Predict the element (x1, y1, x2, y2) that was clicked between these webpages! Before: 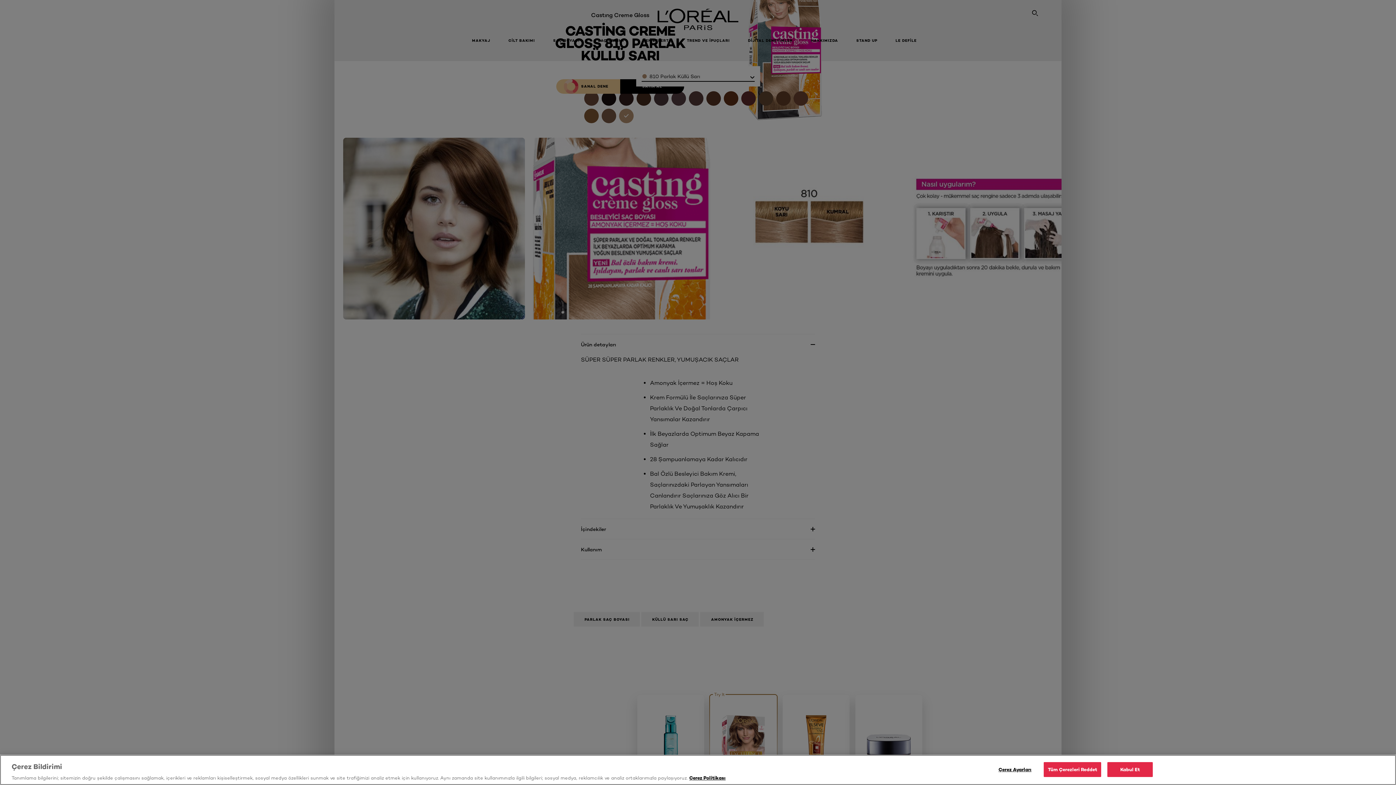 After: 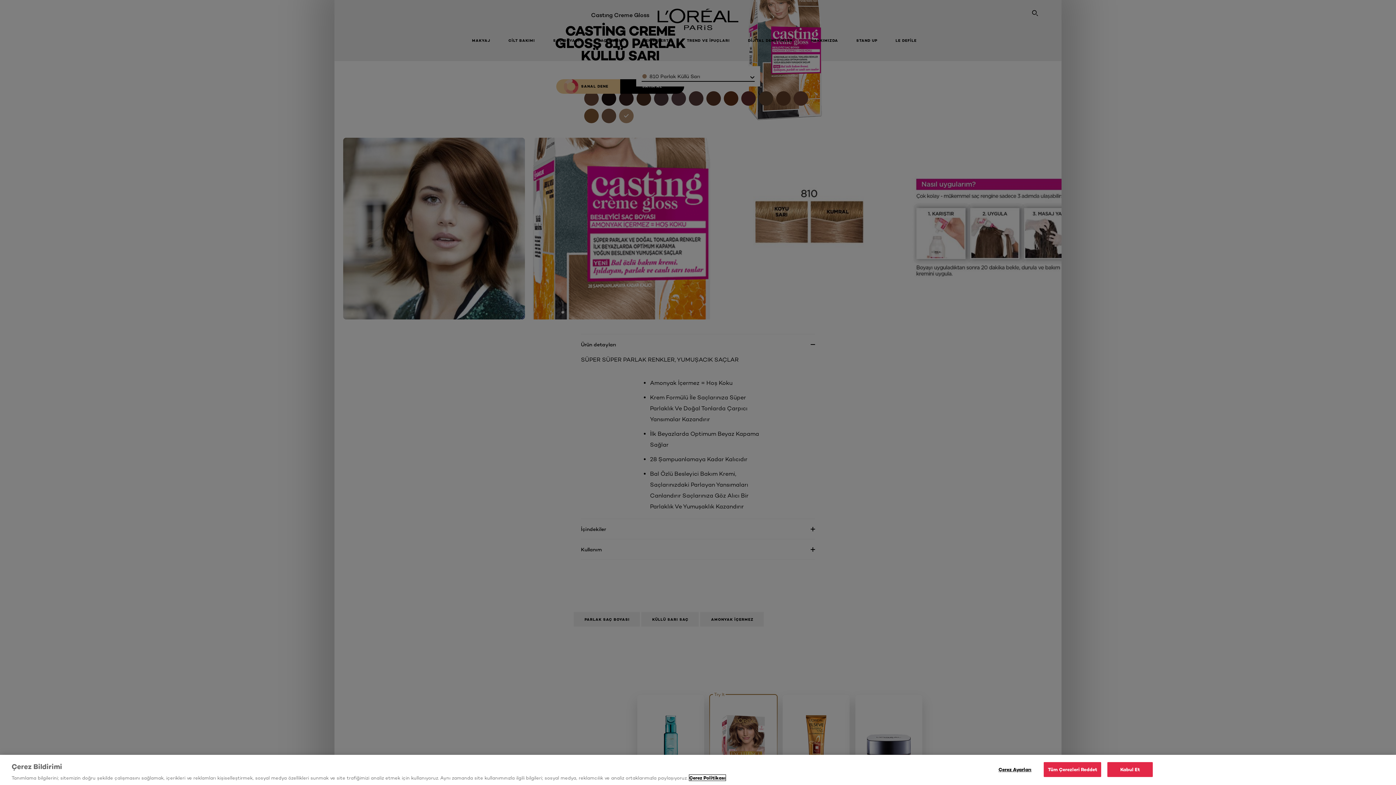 Action: label: Gizliliğiniz hakkında daha fazla bilgi, yeni bir pencerede açılır bbox: (689, 775, 725, 781)